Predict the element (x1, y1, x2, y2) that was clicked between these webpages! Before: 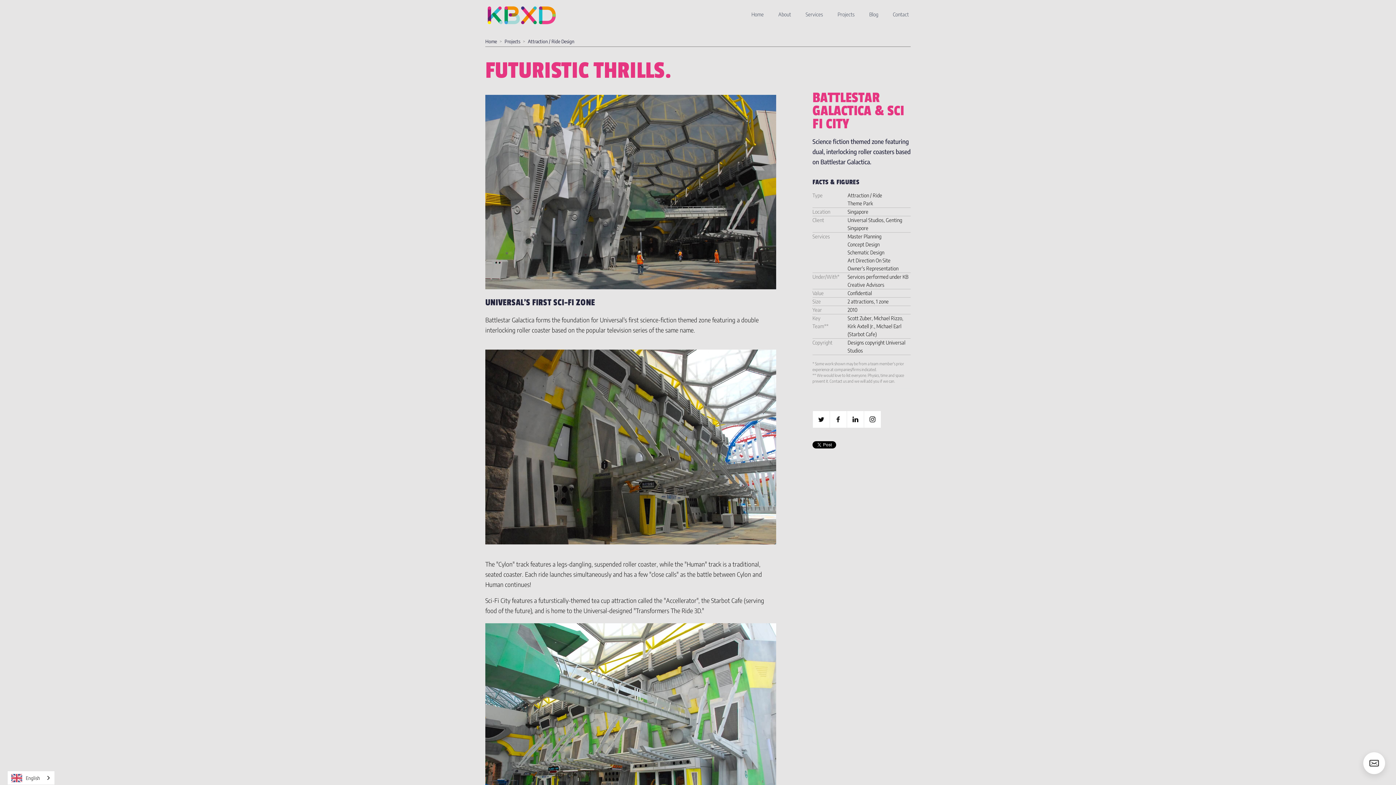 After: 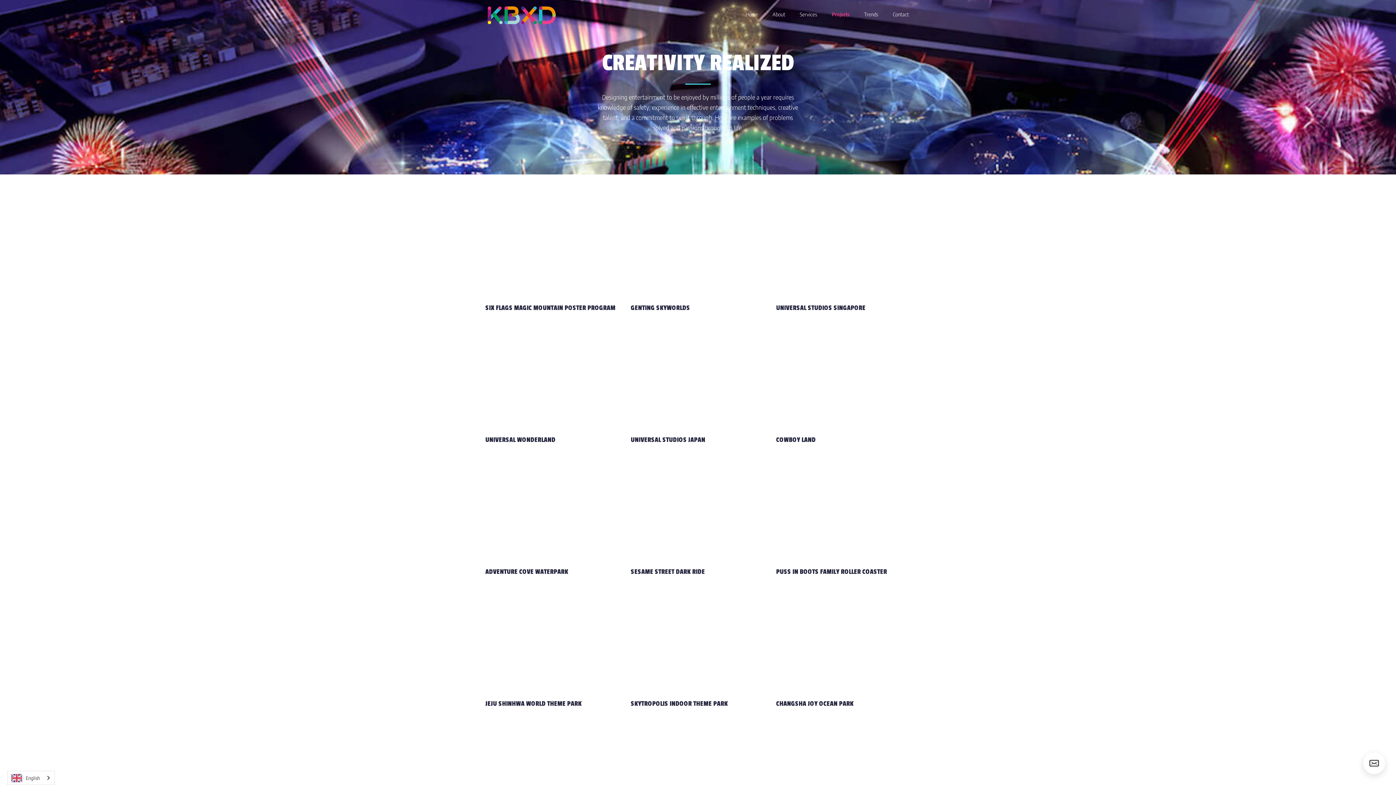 Action: bbox: (504, 36, 520, 46) label: Projects